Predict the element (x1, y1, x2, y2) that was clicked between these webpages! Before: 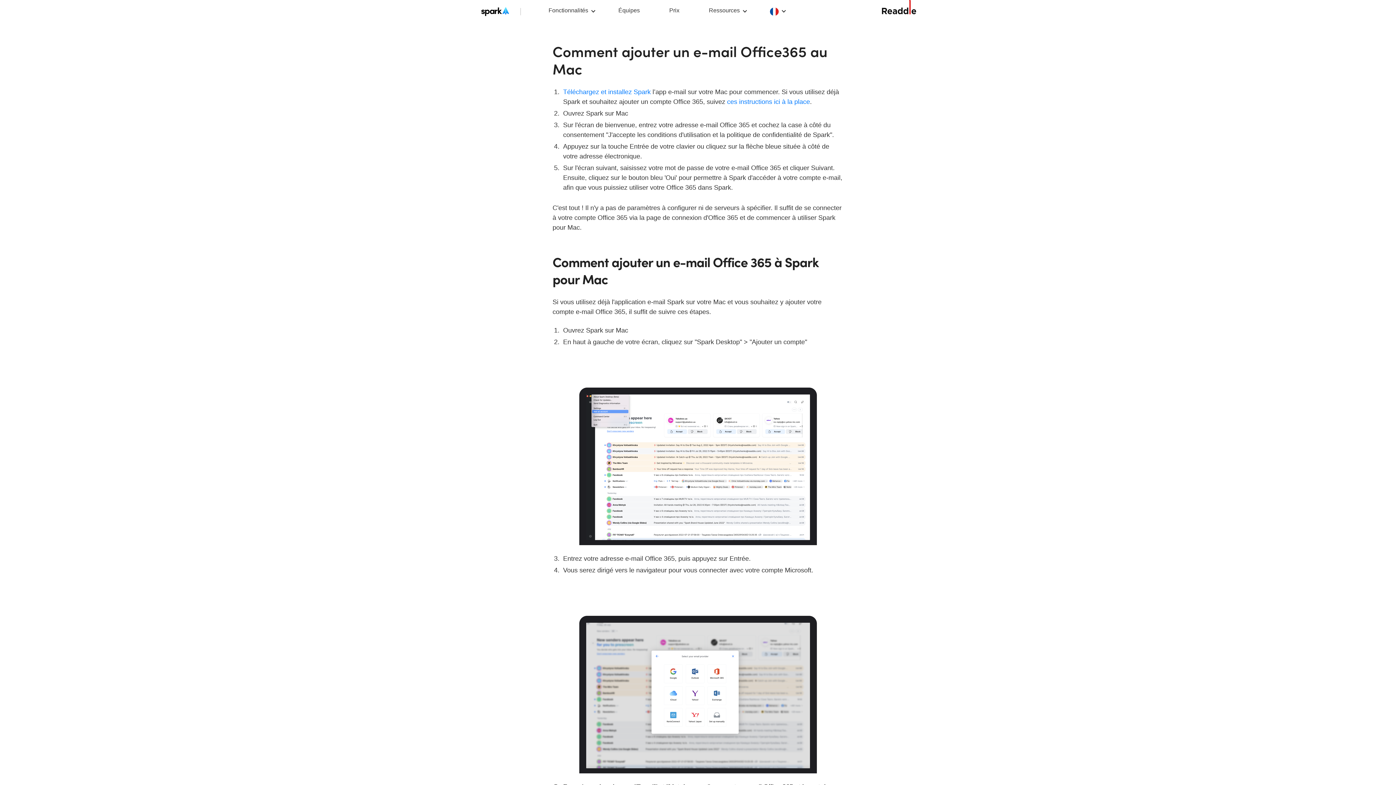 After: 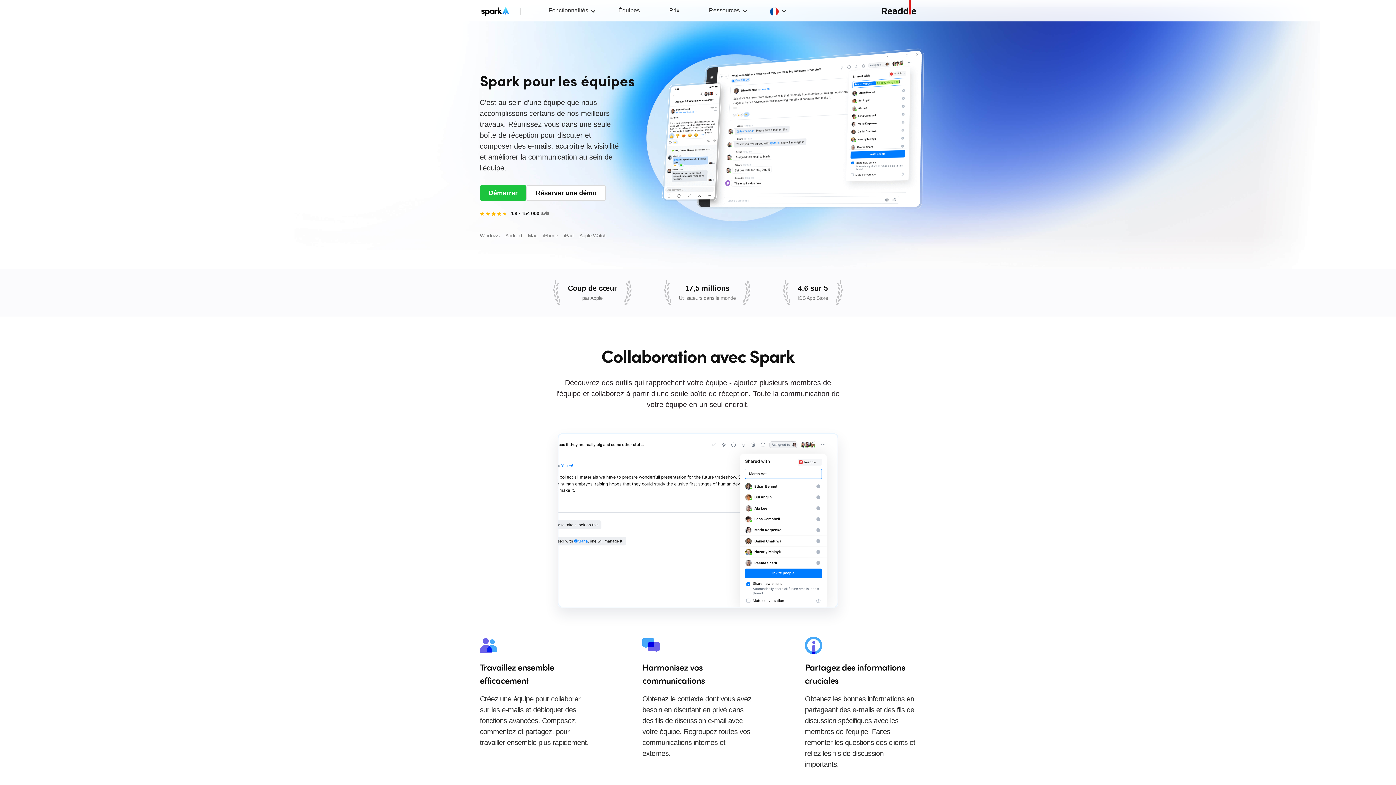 Action: label: Équipes bbox: (616, 5, 641, 16)